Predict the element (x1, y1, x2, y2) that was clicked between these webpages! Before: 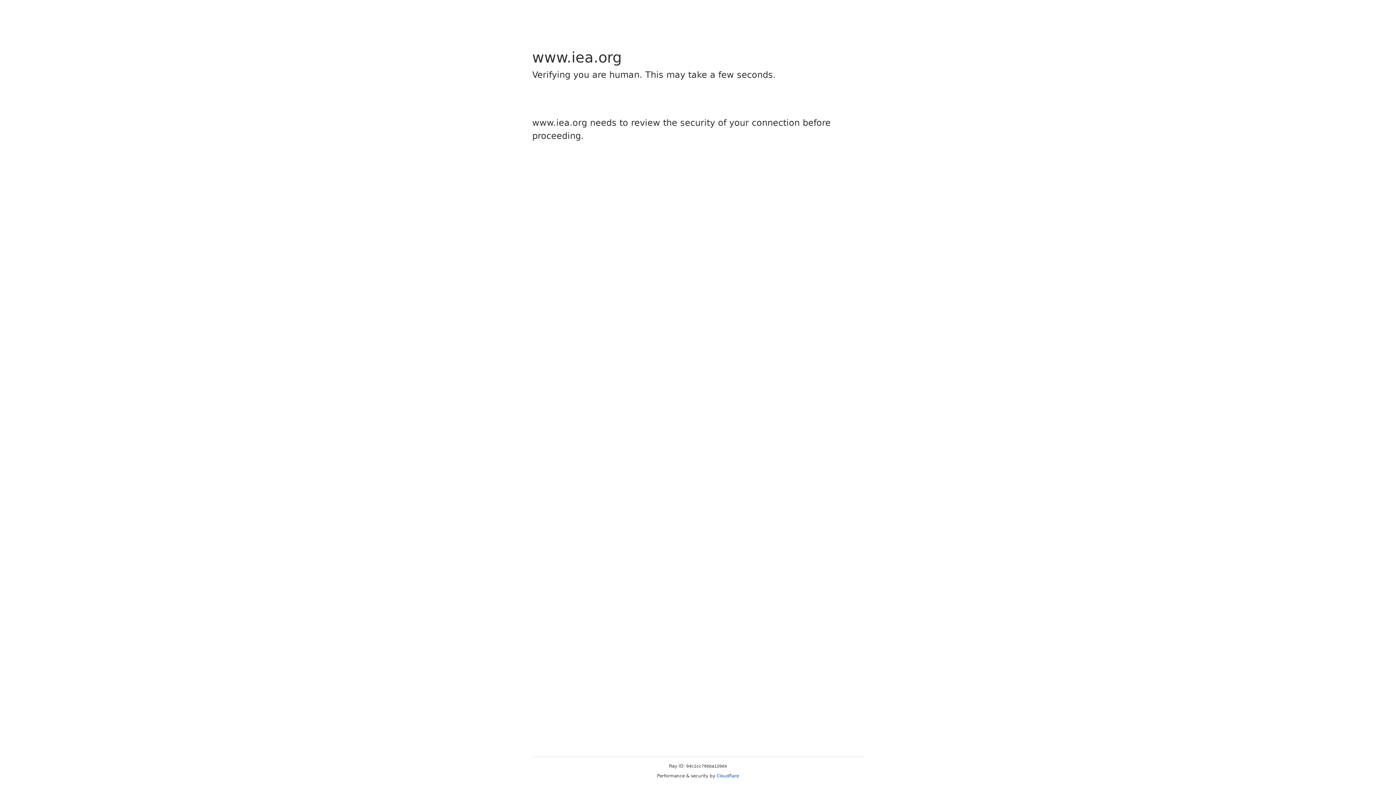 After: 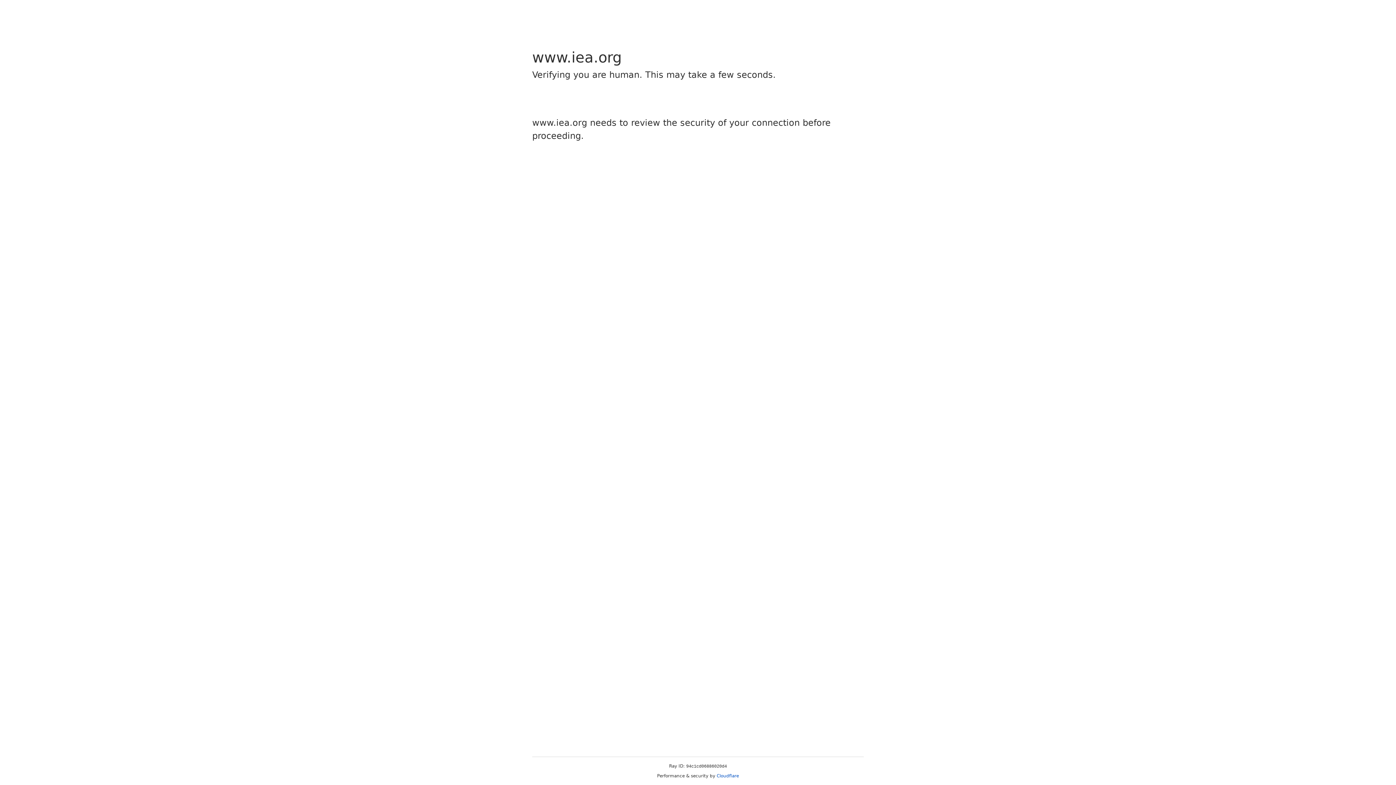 Action: label: Cloudflare bbox: (716, 773, 739, 778)